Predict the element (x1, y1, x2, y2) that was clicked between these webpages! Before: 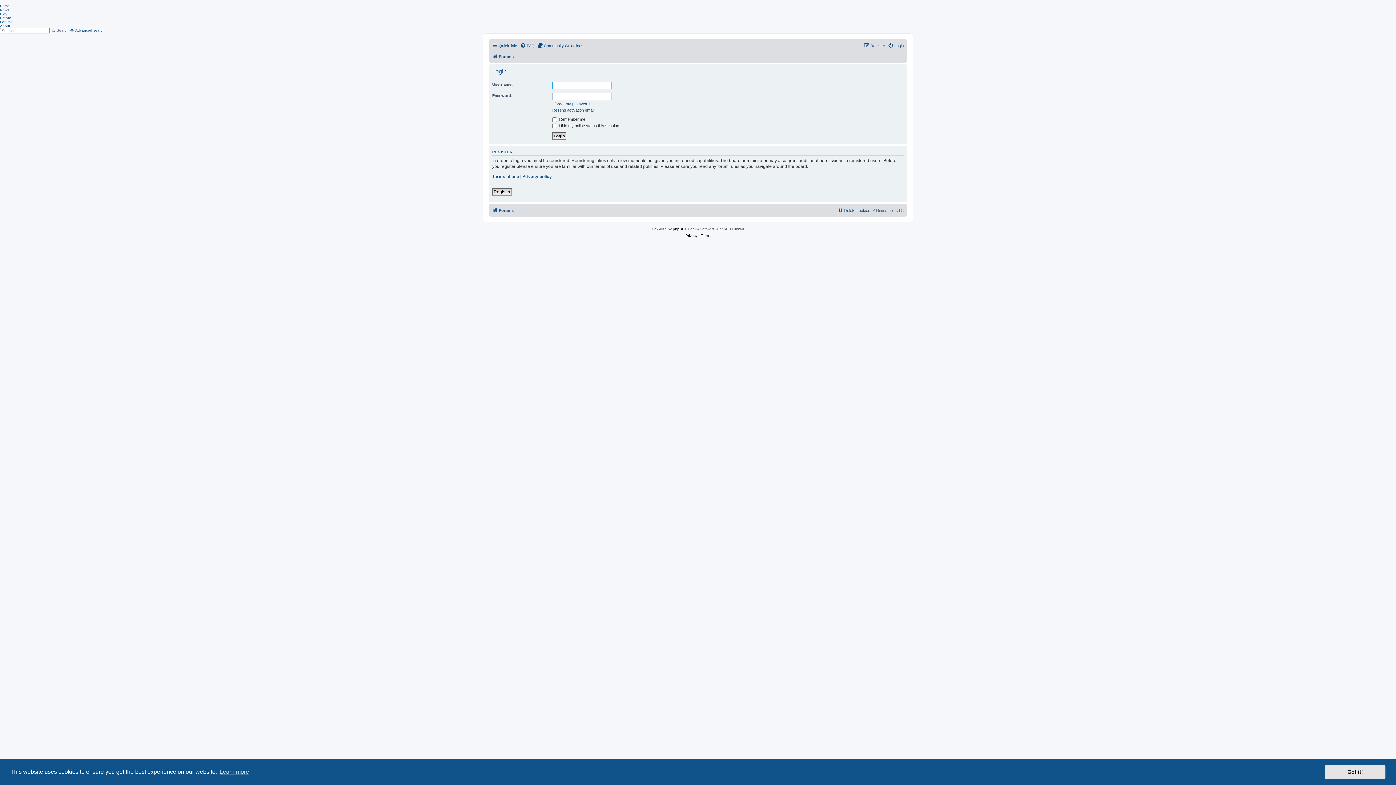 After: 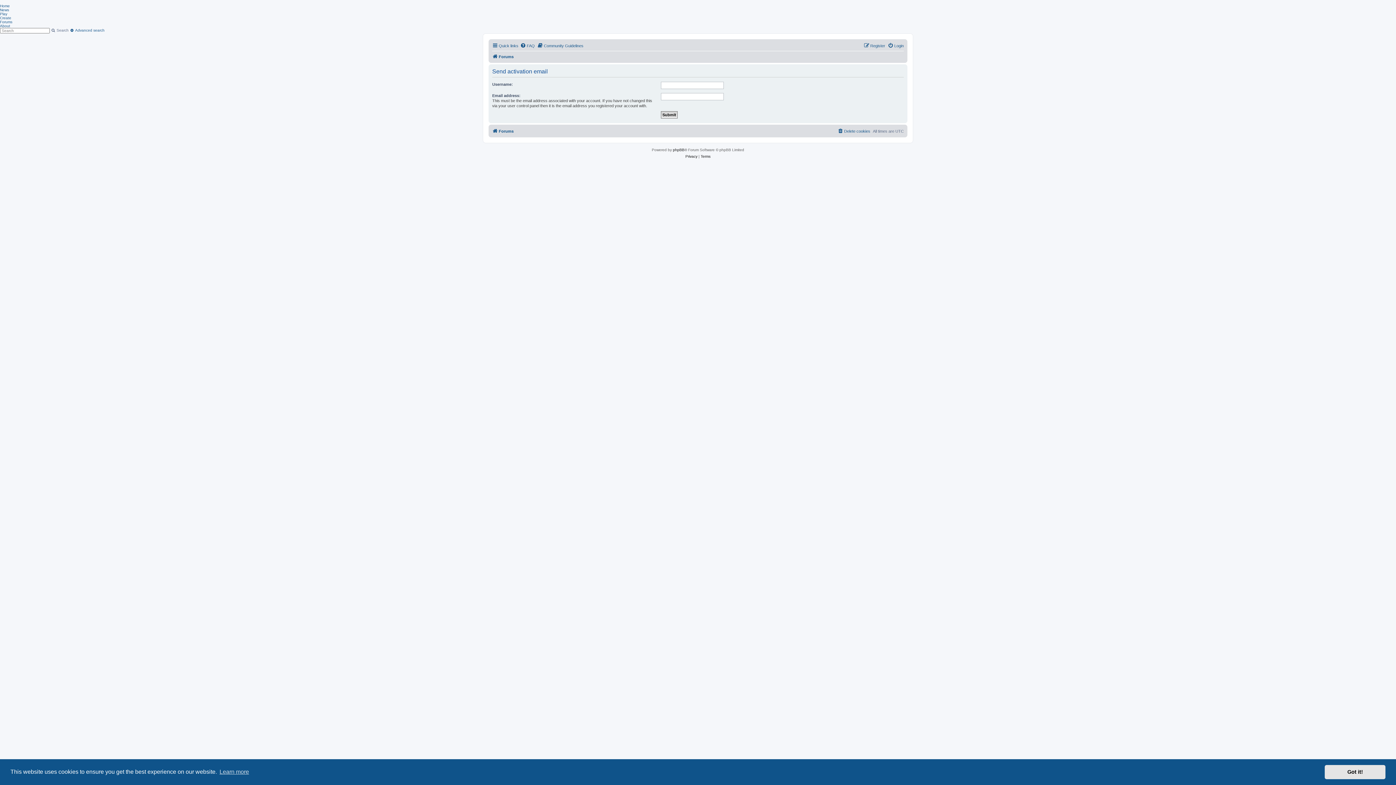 Action: label: Resend activation email bbox: (552, 107, 594, 112)